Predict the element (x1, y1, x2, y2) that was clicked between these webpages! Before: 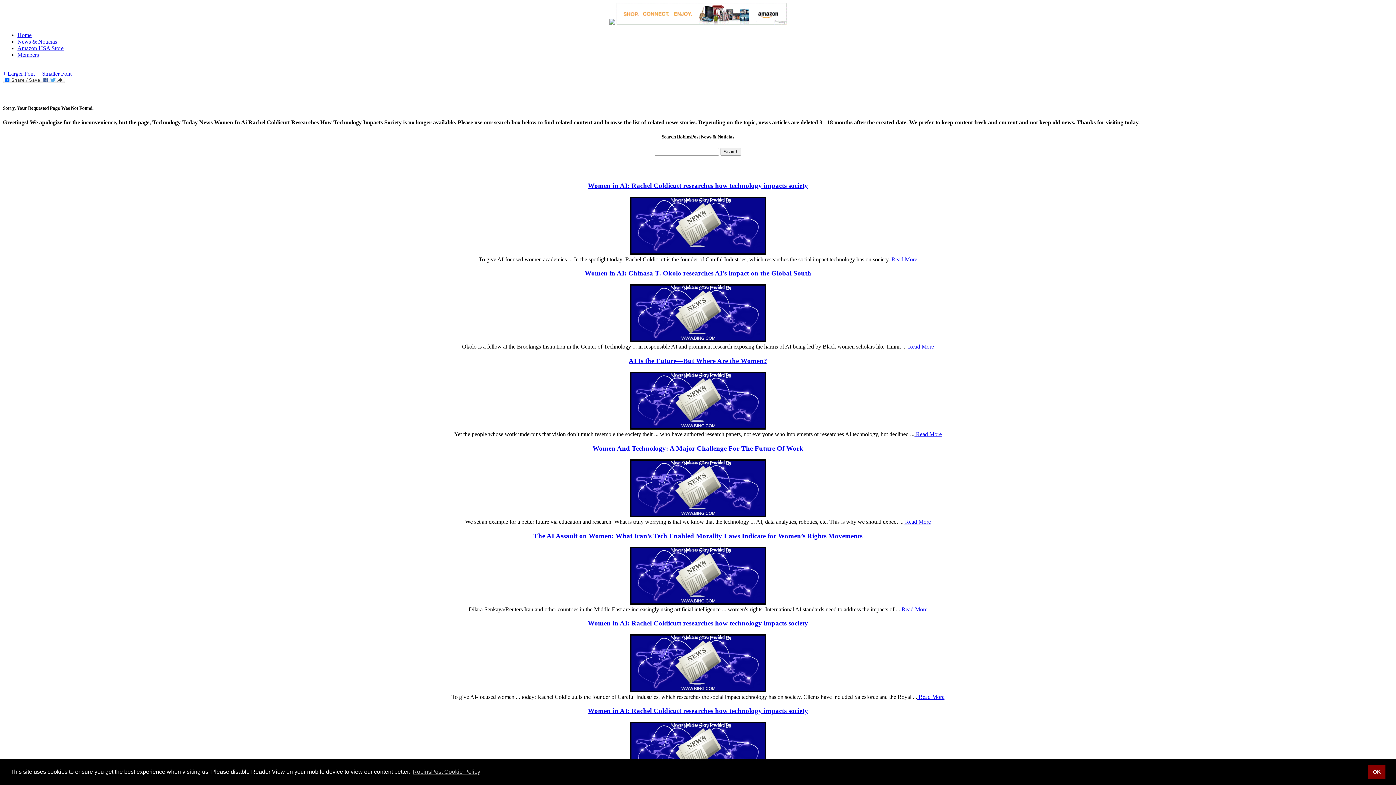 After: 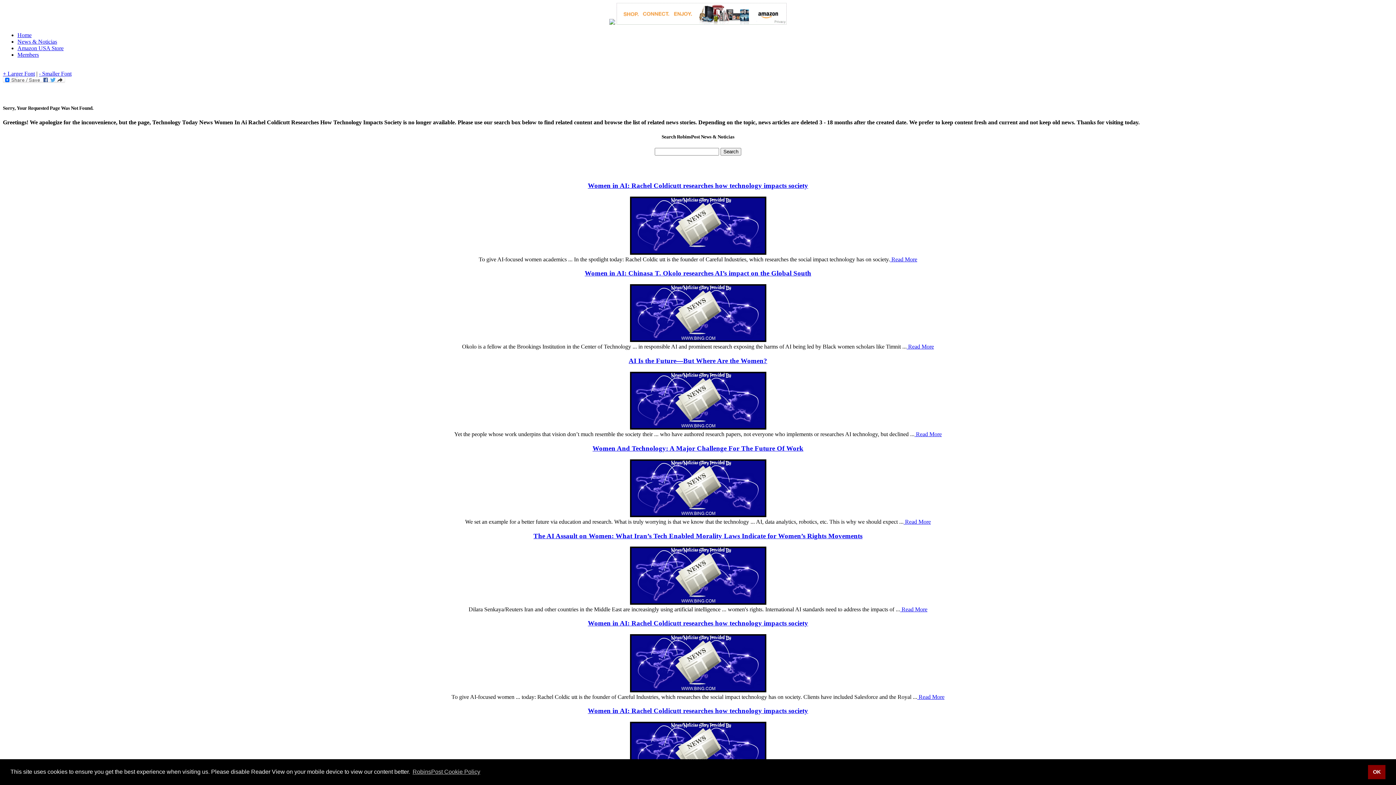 Action: label: Women And Technology: A Major Challenge For The Future Of Work bbox: (592, 444, 803, 452)